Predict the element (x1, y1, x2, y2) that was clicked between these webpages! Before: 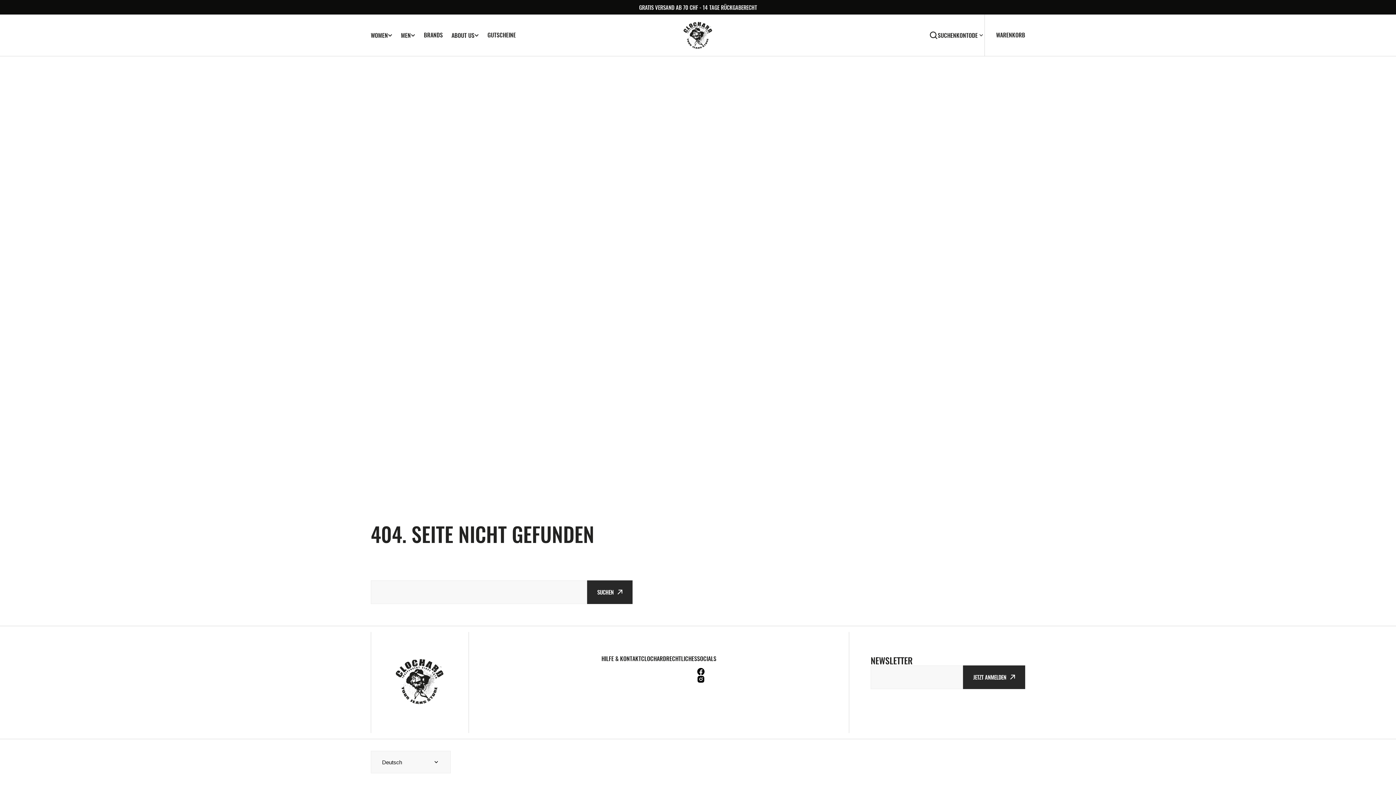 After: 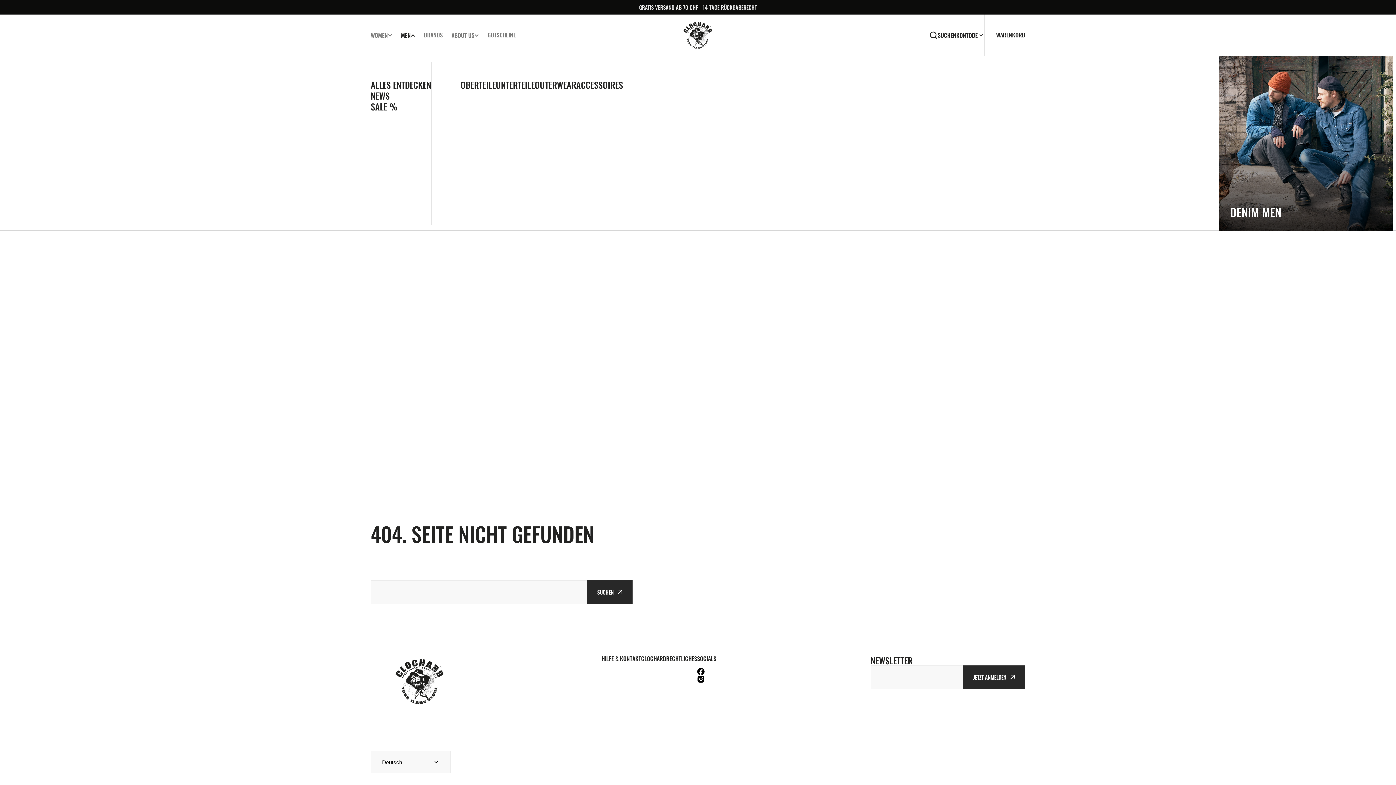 Action: bbox: (396, 31, 419, 39) label: MEN